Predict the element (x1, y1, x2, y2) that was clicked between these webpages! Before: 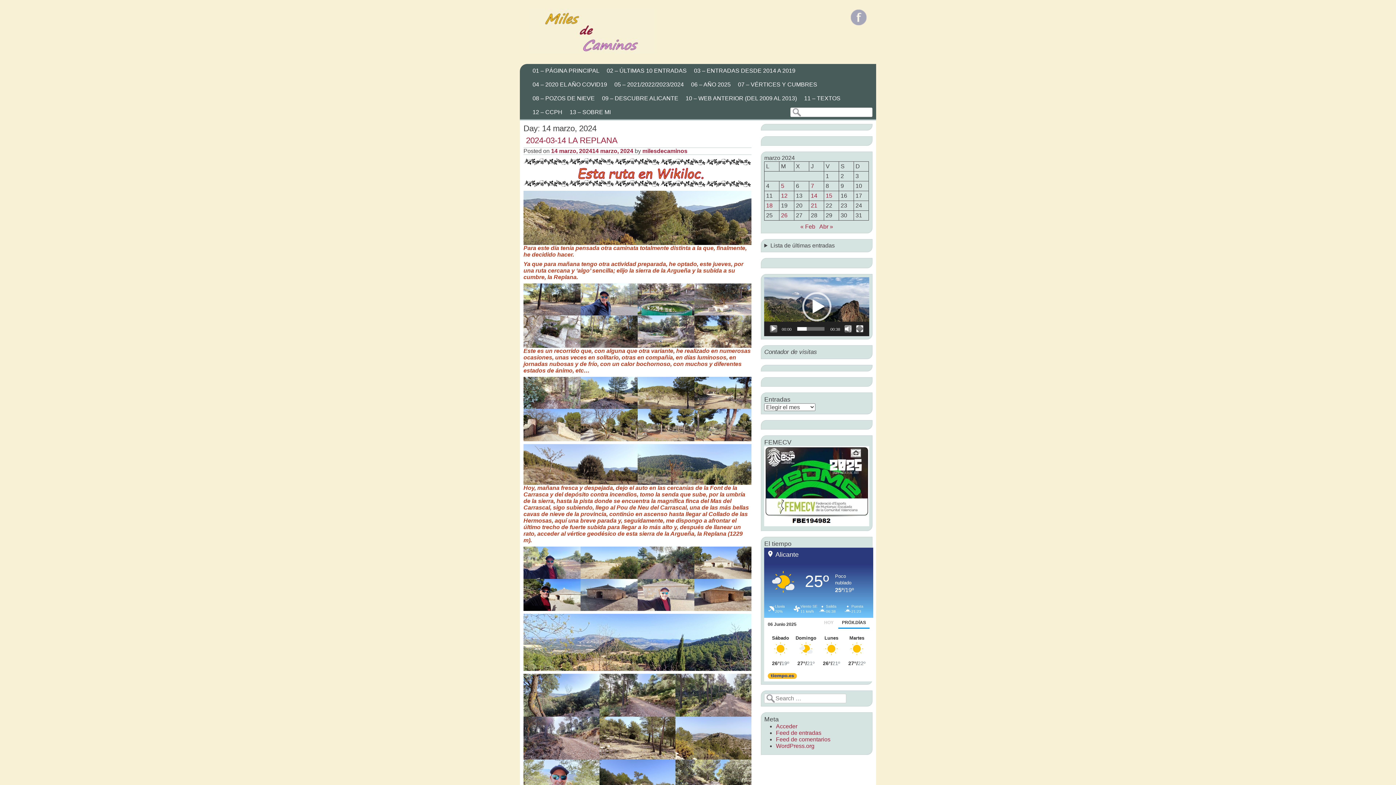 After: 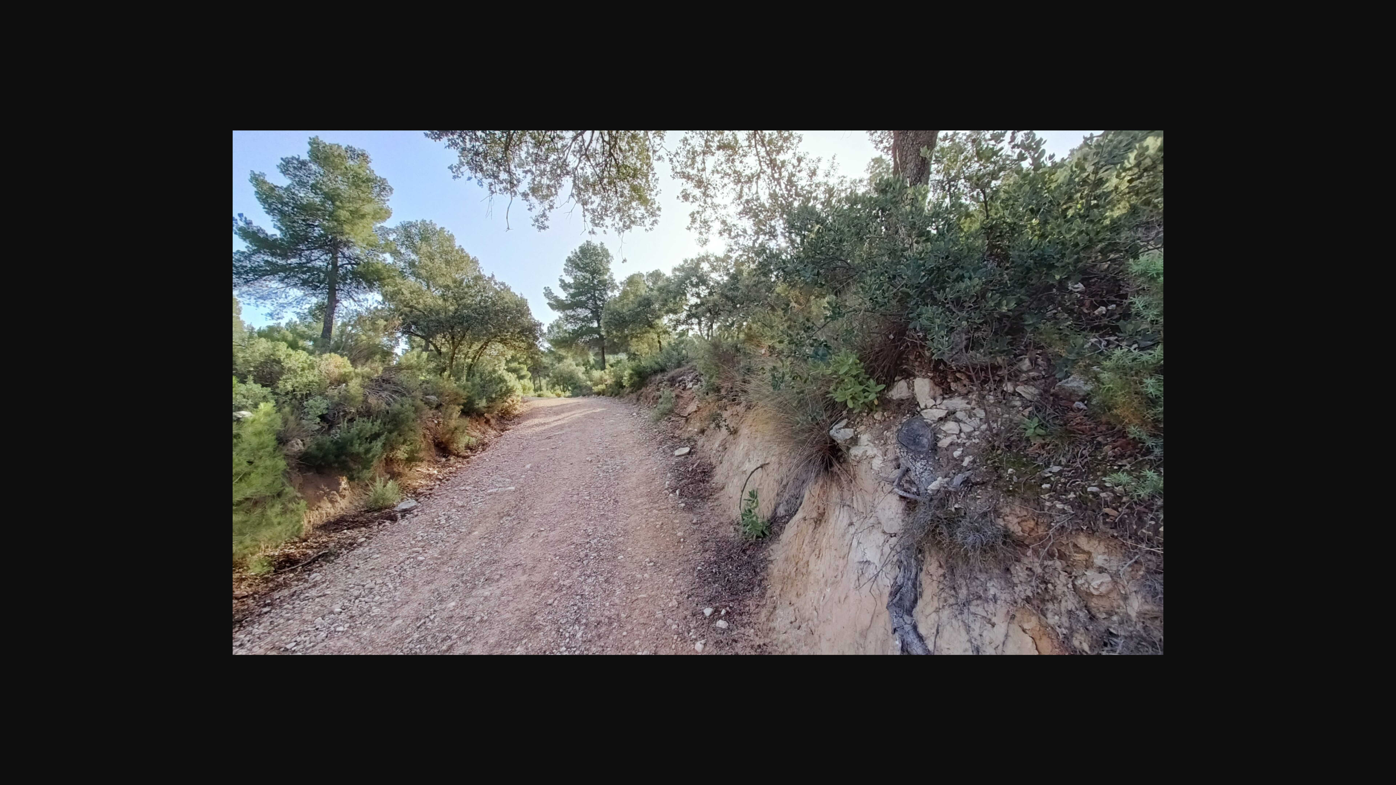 Action: bbox: (637, 547, 694, 579)